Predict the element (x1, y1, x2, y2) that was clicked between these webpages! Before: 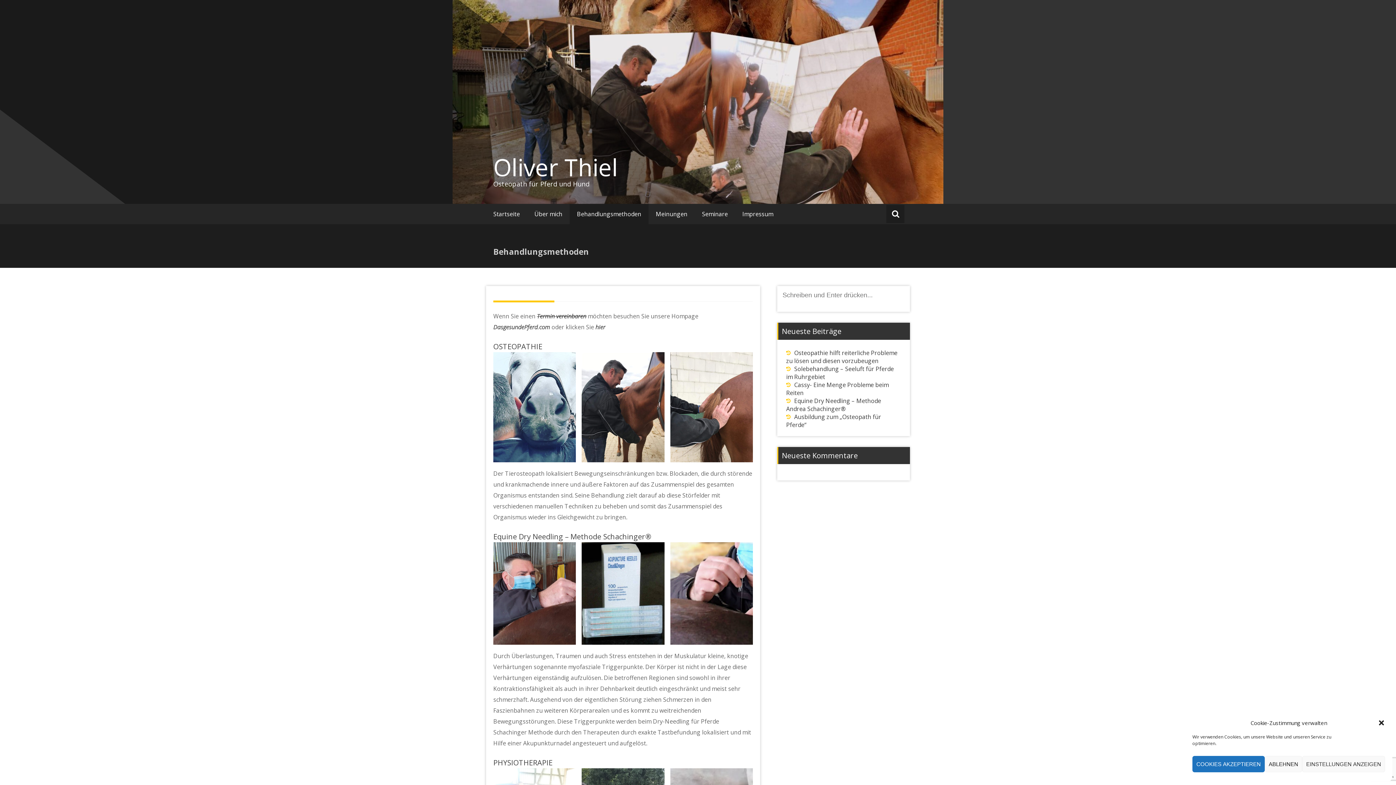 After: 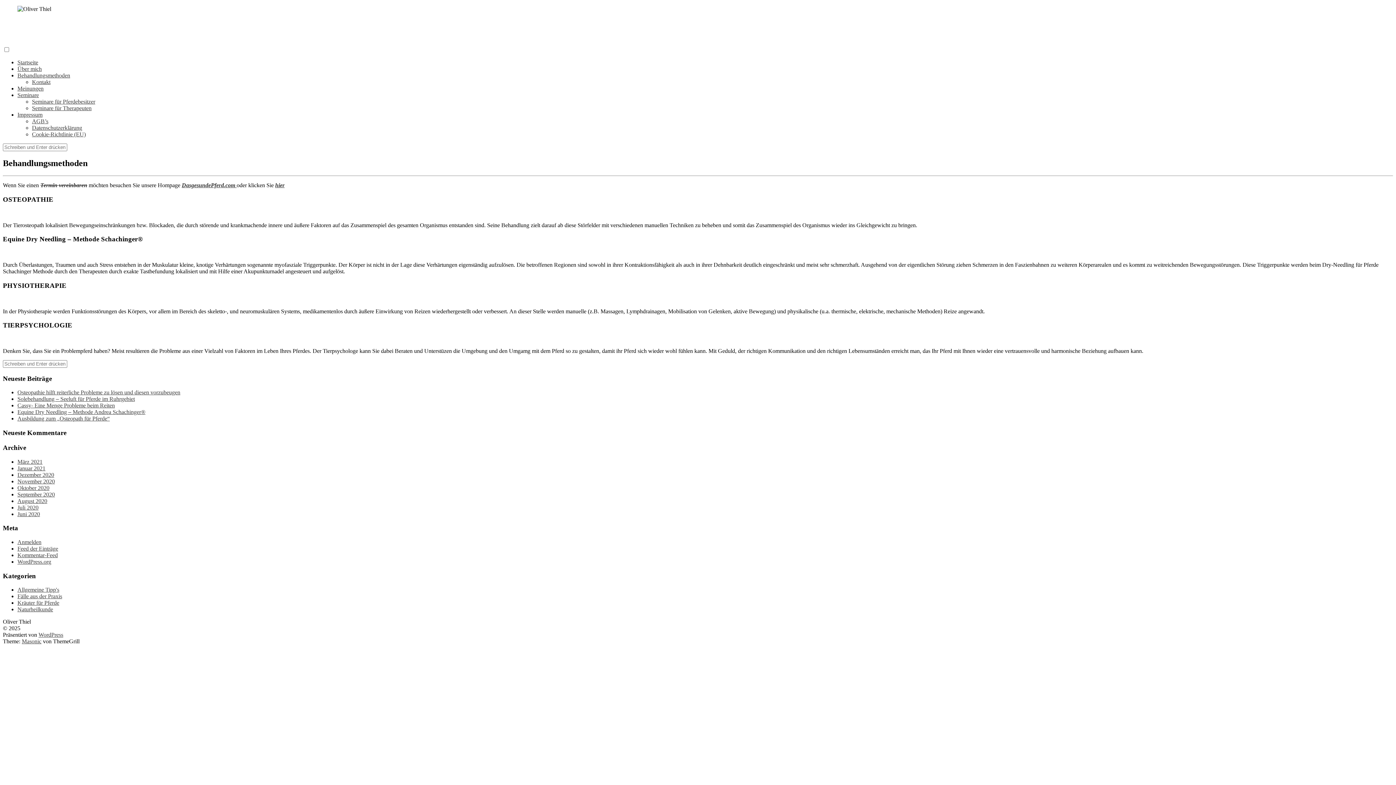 Action: bbox: (569, 204, 648, 224) label: Behandlungsmethoden